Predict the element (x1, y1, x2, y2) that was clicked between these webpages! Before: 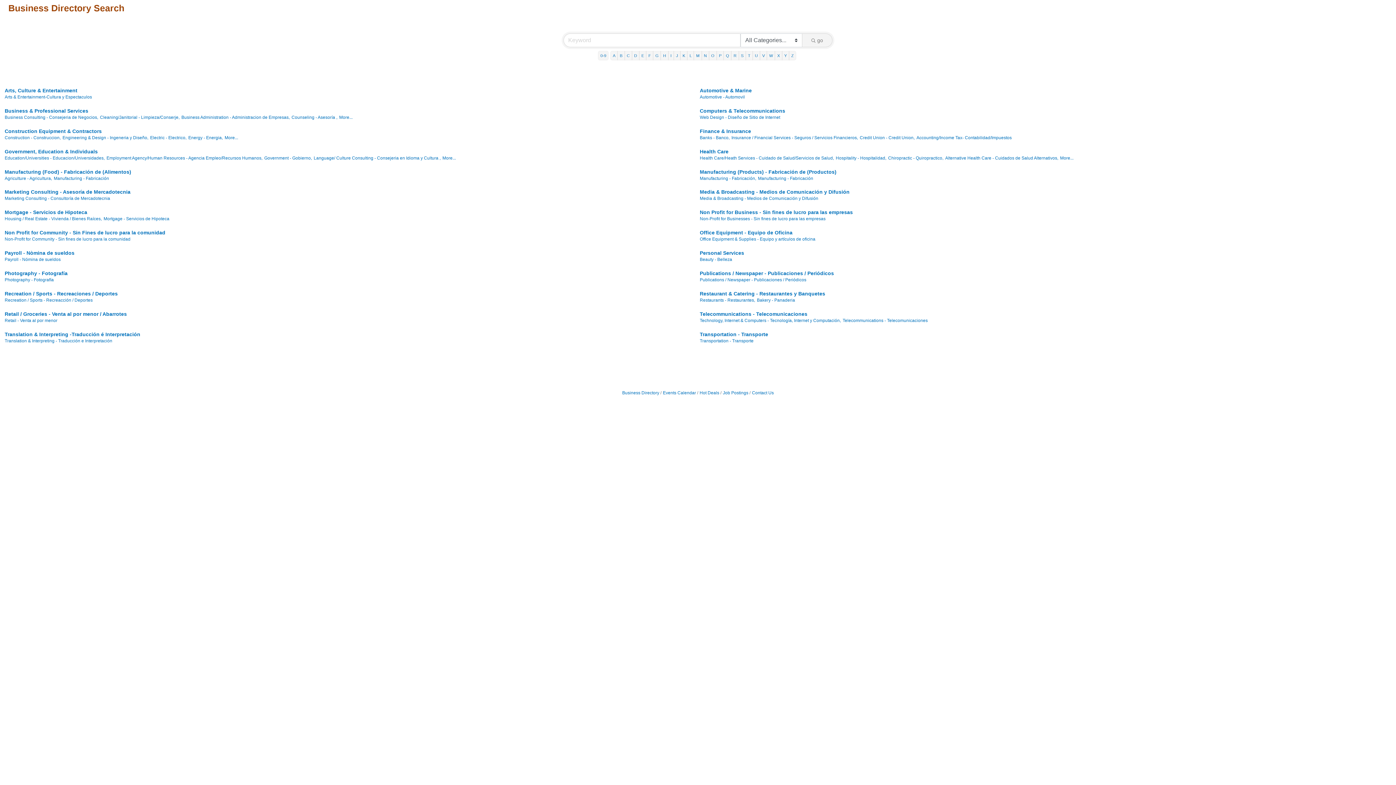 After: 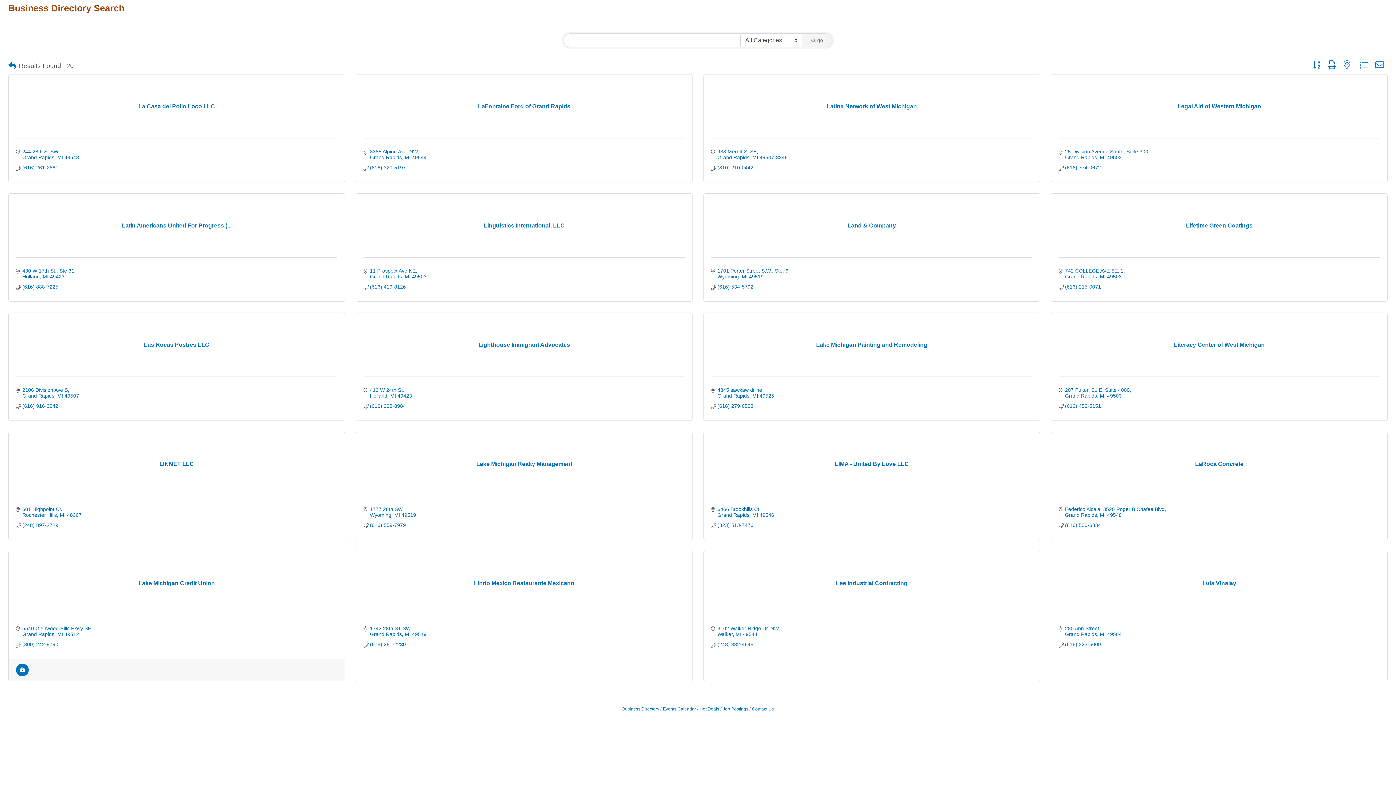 Action: bbox: (687, 50, 694, 60) label: L